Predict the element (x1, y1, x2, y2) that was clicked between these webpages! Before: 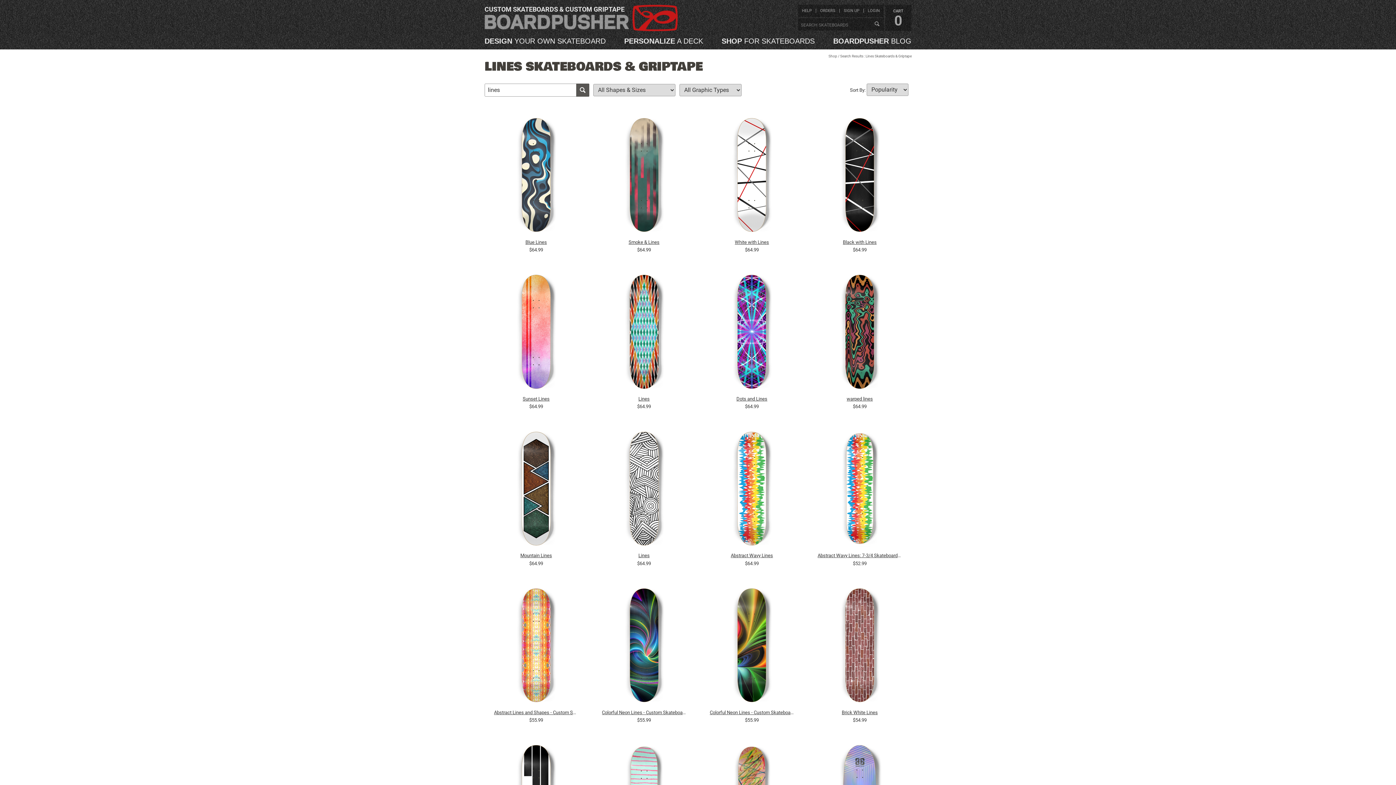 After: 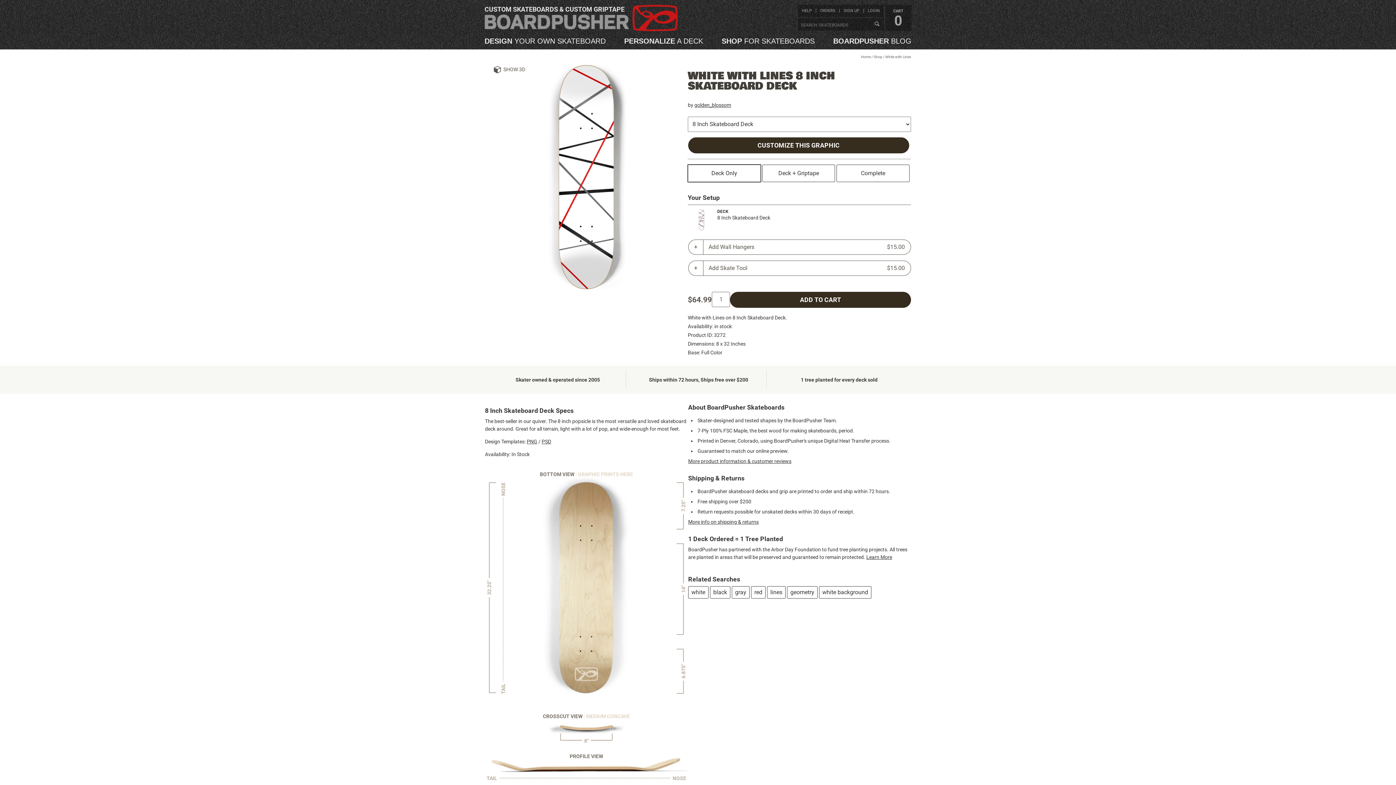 Action: label: White with Lines bbox: (709, 238, 794, 246)